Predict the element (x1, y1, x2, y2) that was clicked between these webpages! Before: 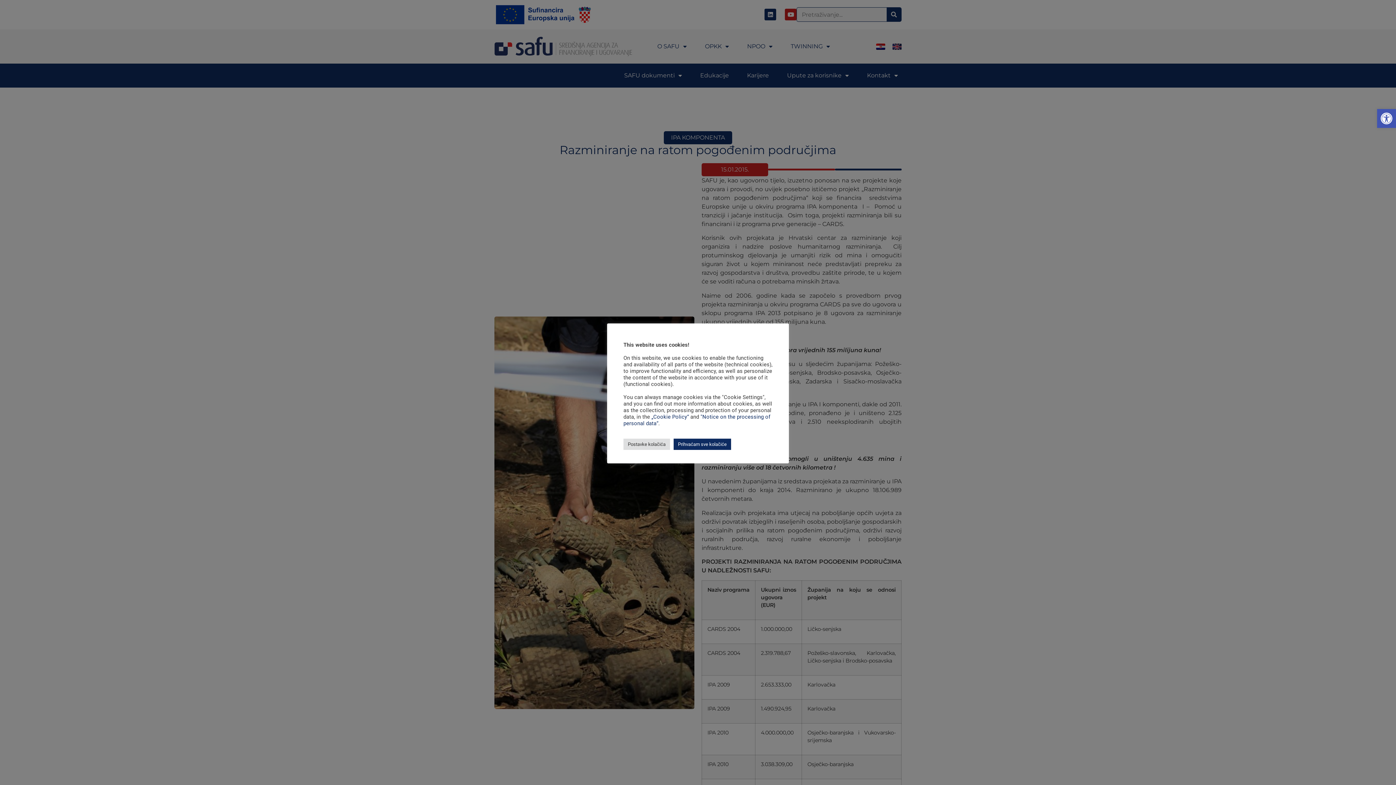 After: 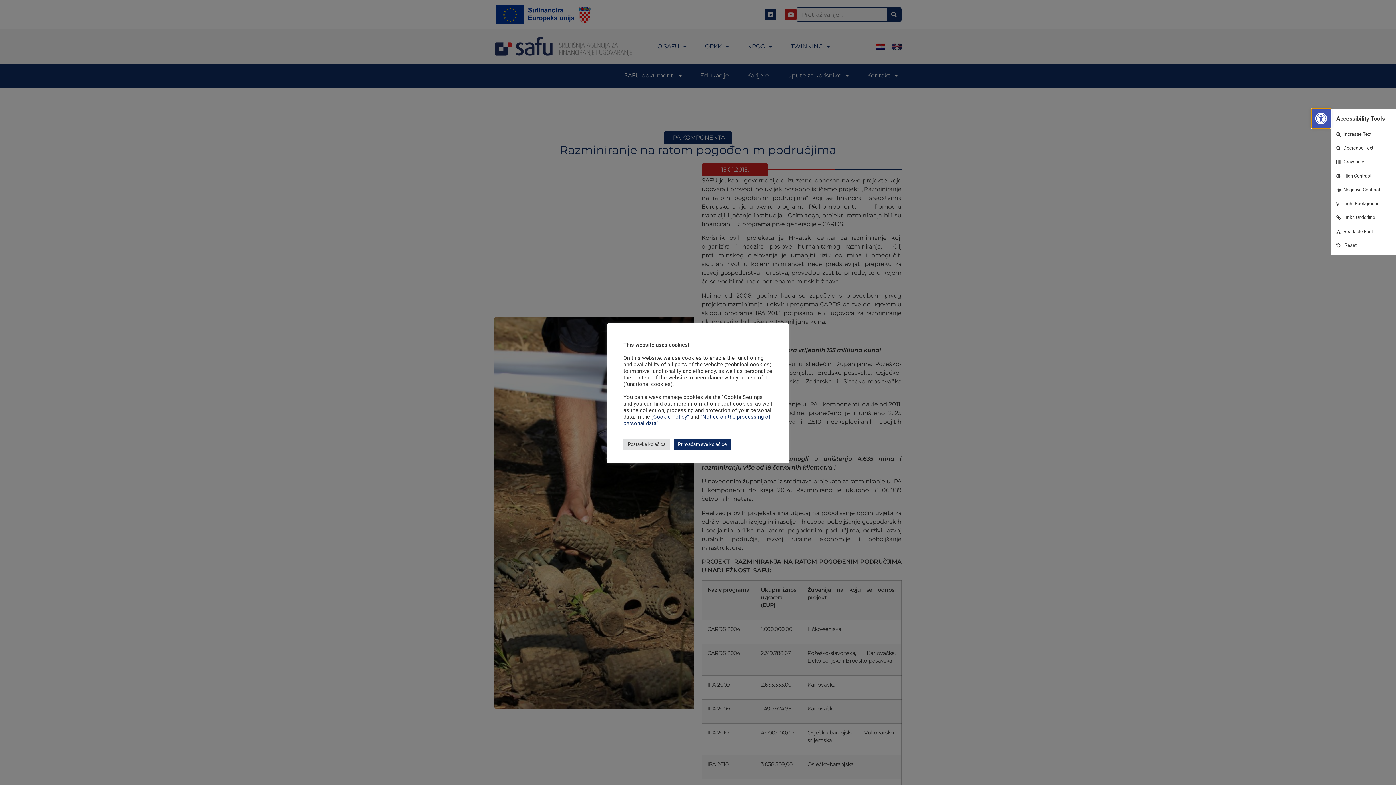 Action: label: Open toolbar bbox: (1377, 109, 1396, 128)